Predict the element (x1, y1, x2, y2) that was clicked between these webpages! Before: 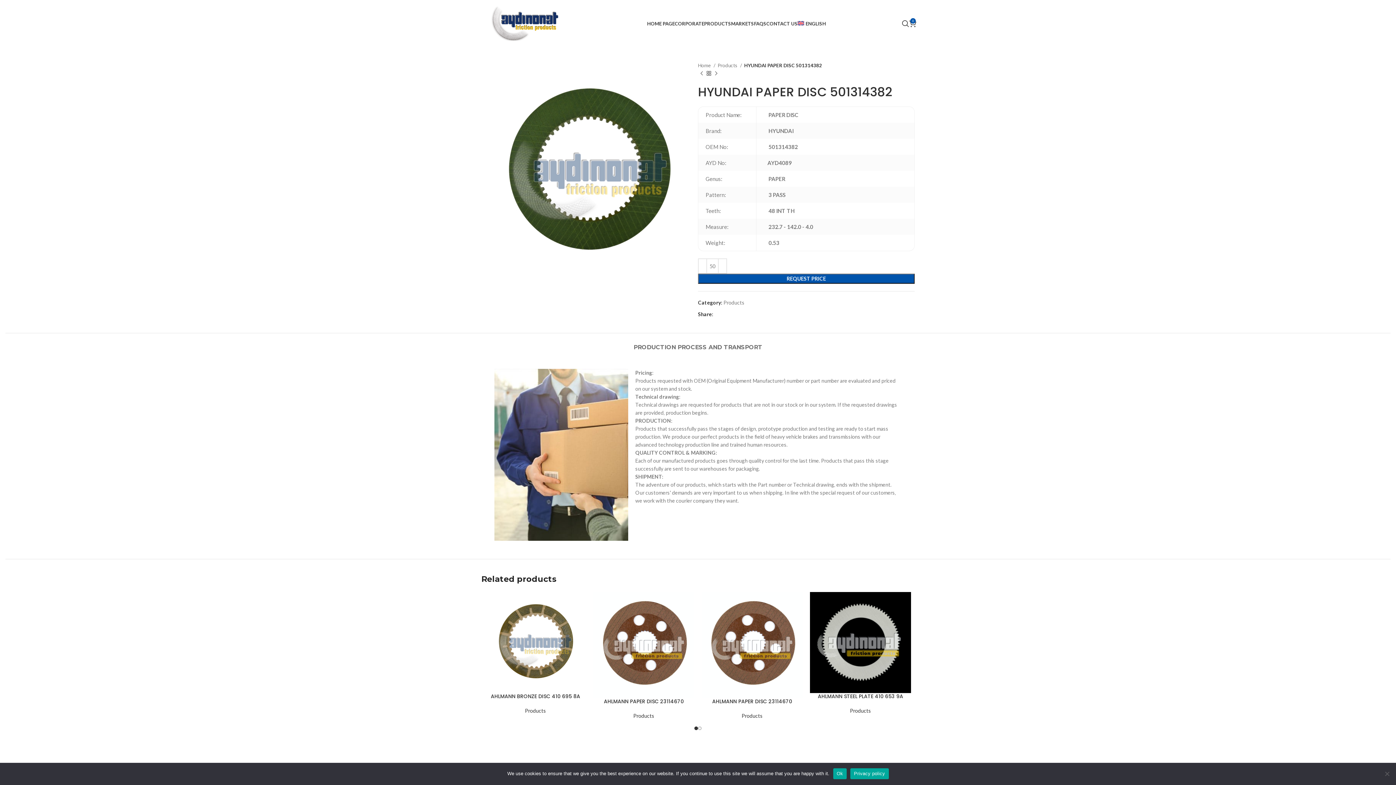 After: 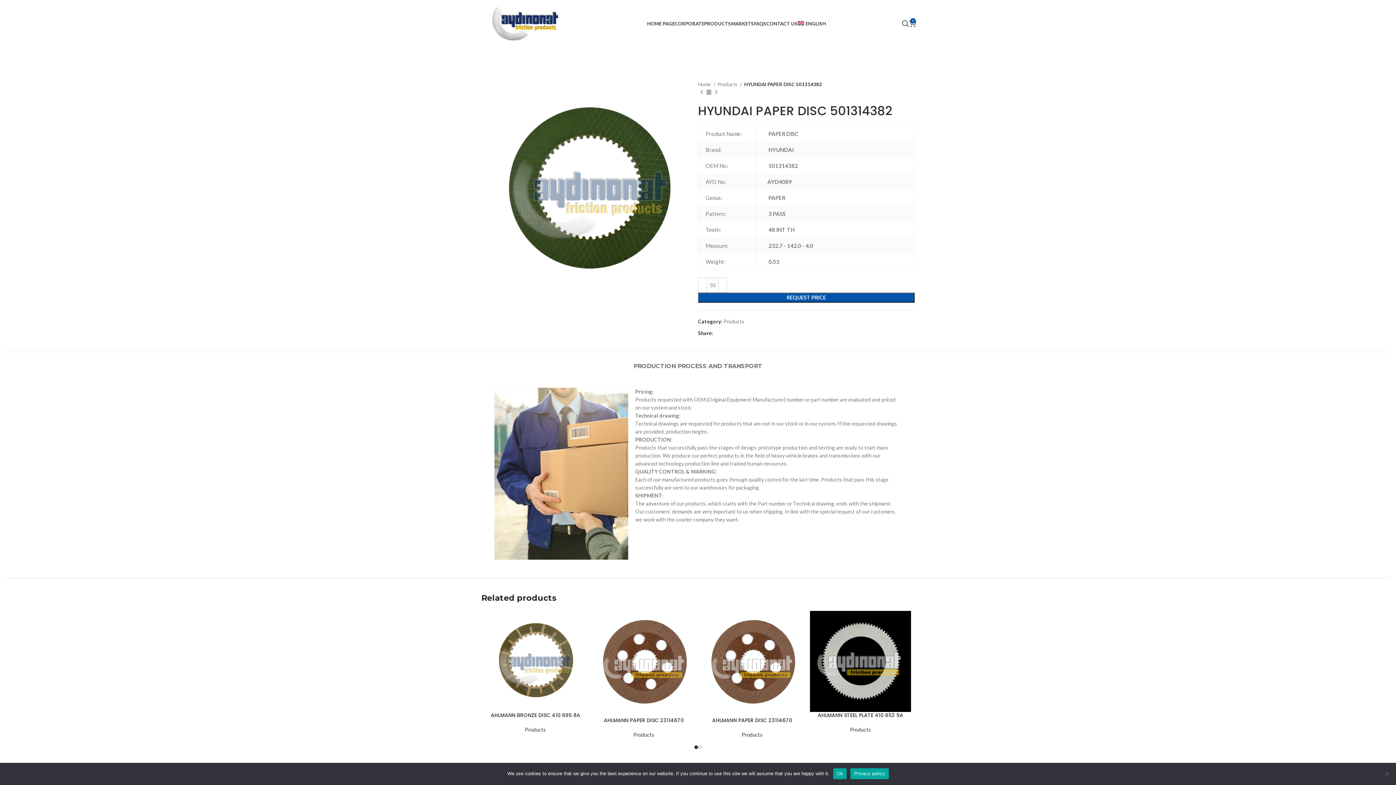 Action: bbox: (724, 312, 728, 316) label: Pinterest social link